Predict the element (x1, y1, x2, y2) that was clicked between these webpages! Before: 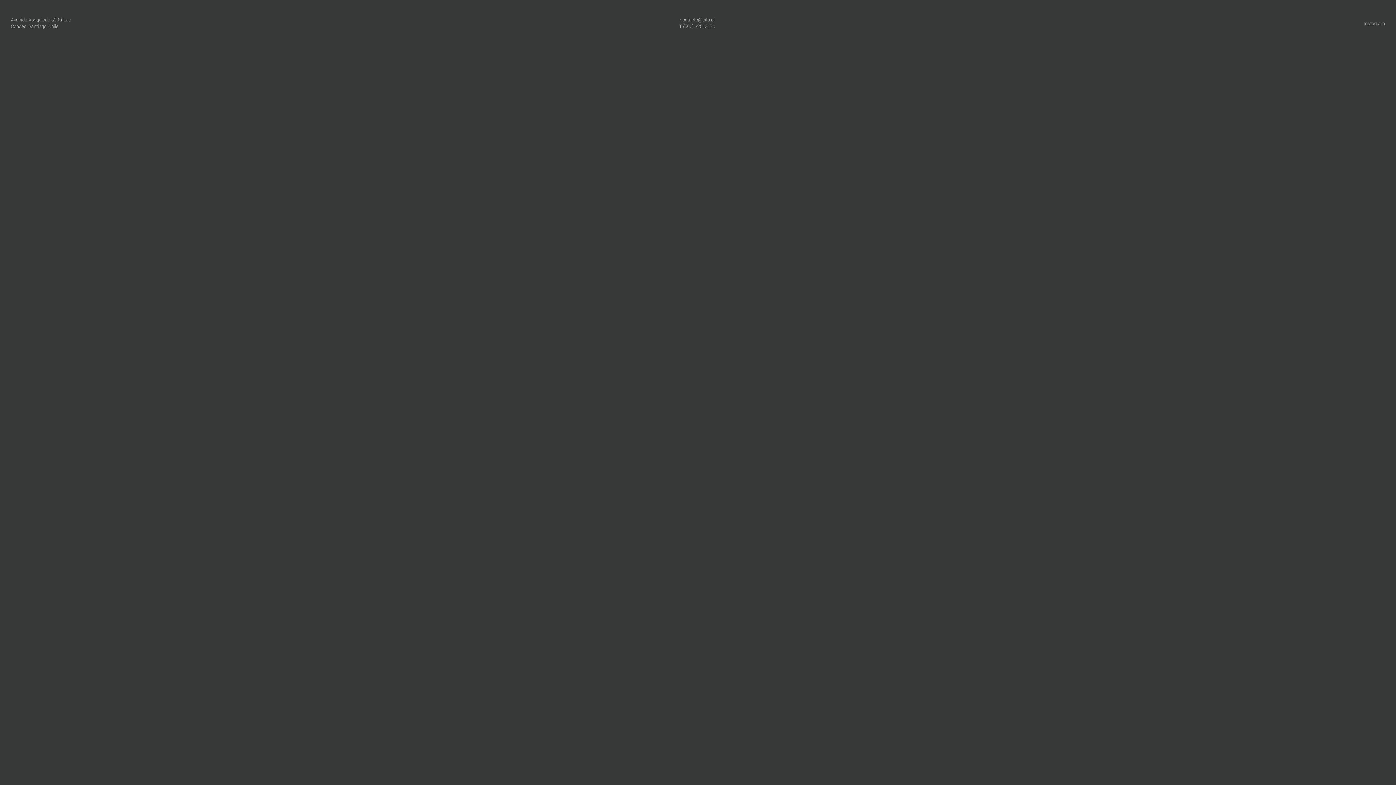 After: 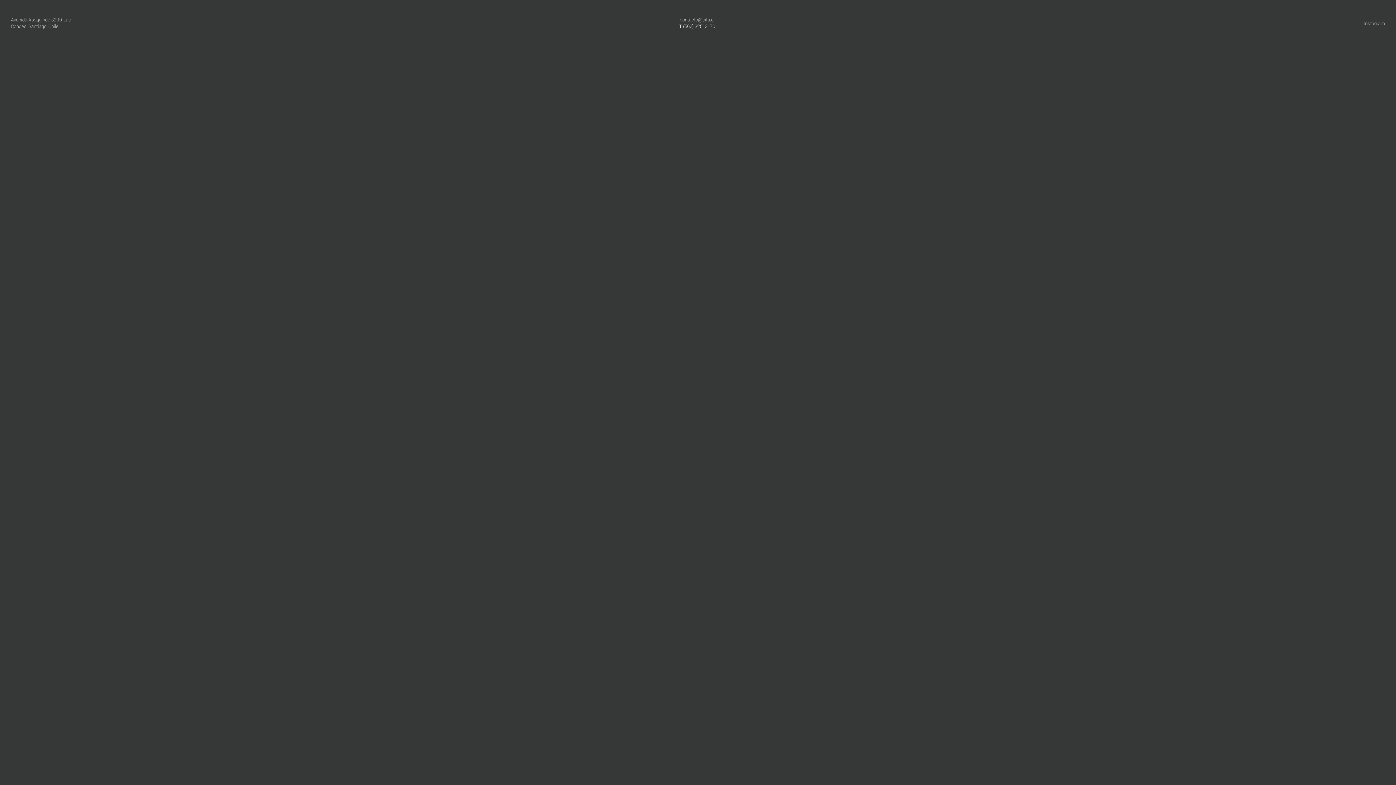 Action: label: T (562) 32513170 bbox: (679, 22, 715, 29)